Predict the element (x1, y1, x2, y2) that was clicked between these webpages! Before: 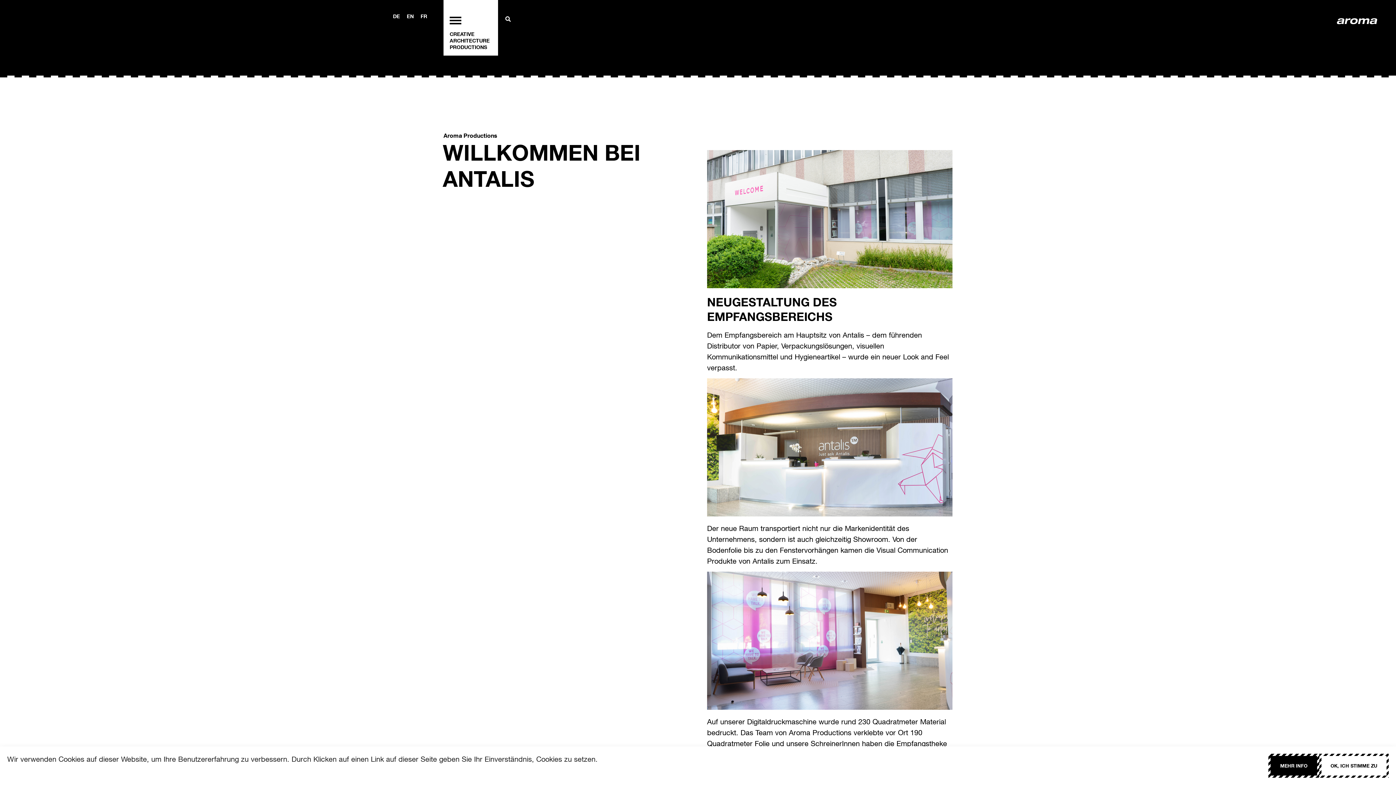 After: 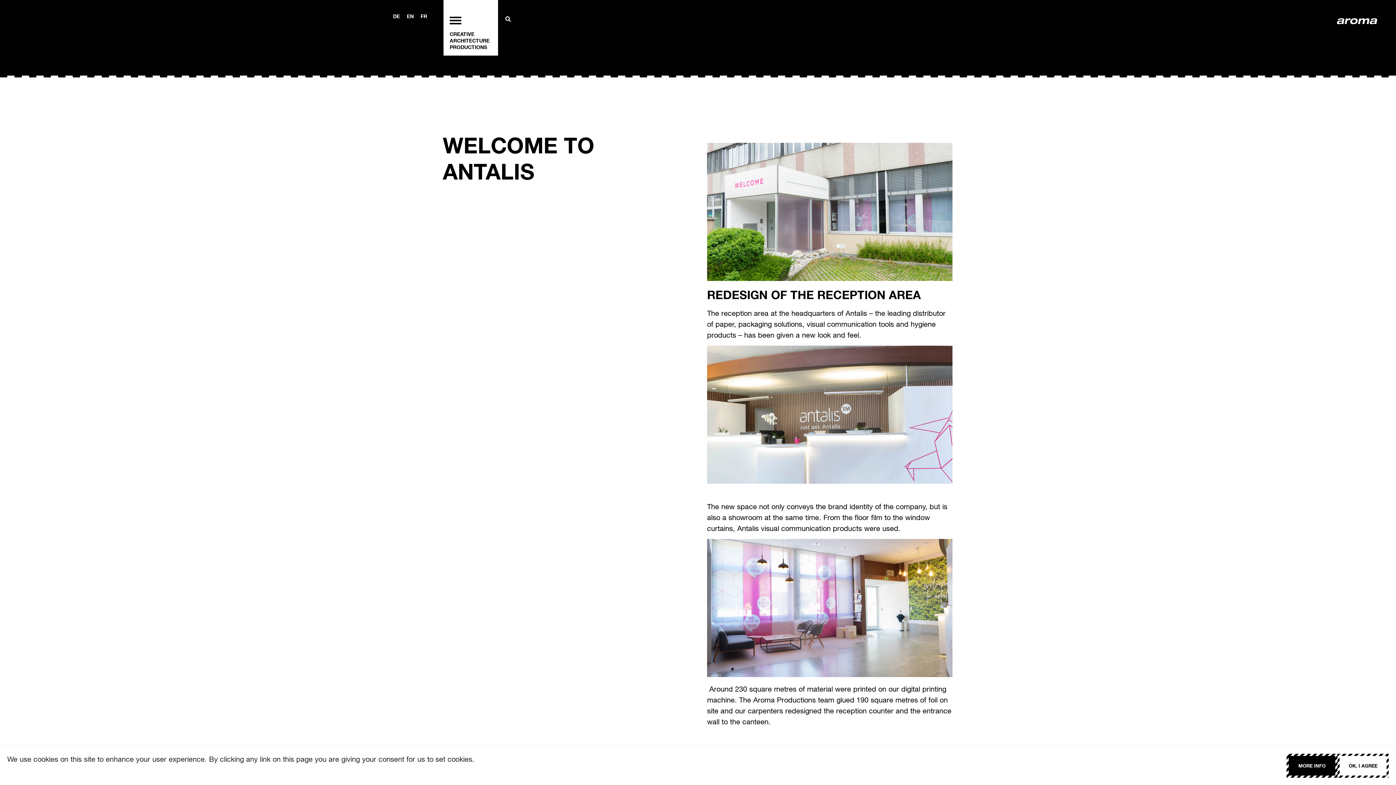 Action: bbox: (403, 3, 413, 28) label: EN